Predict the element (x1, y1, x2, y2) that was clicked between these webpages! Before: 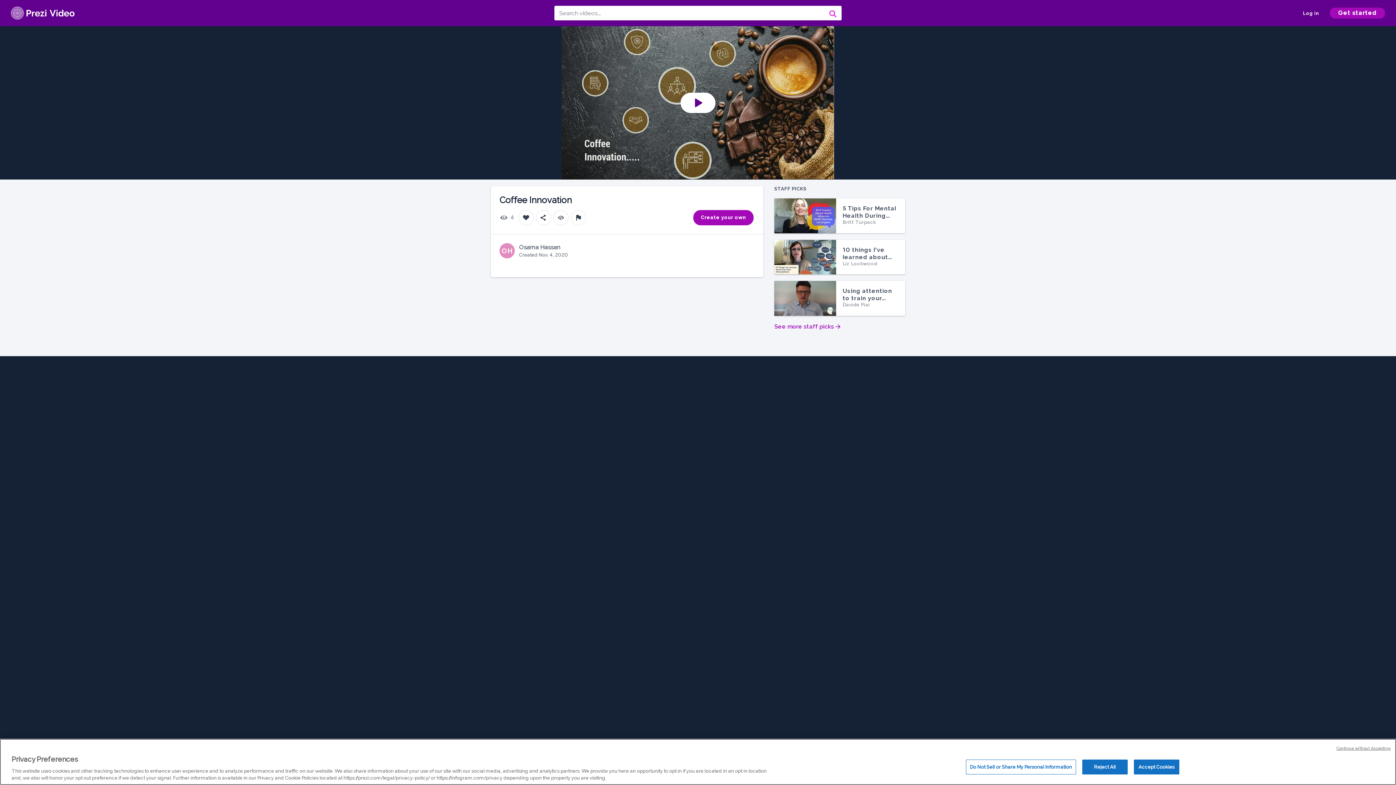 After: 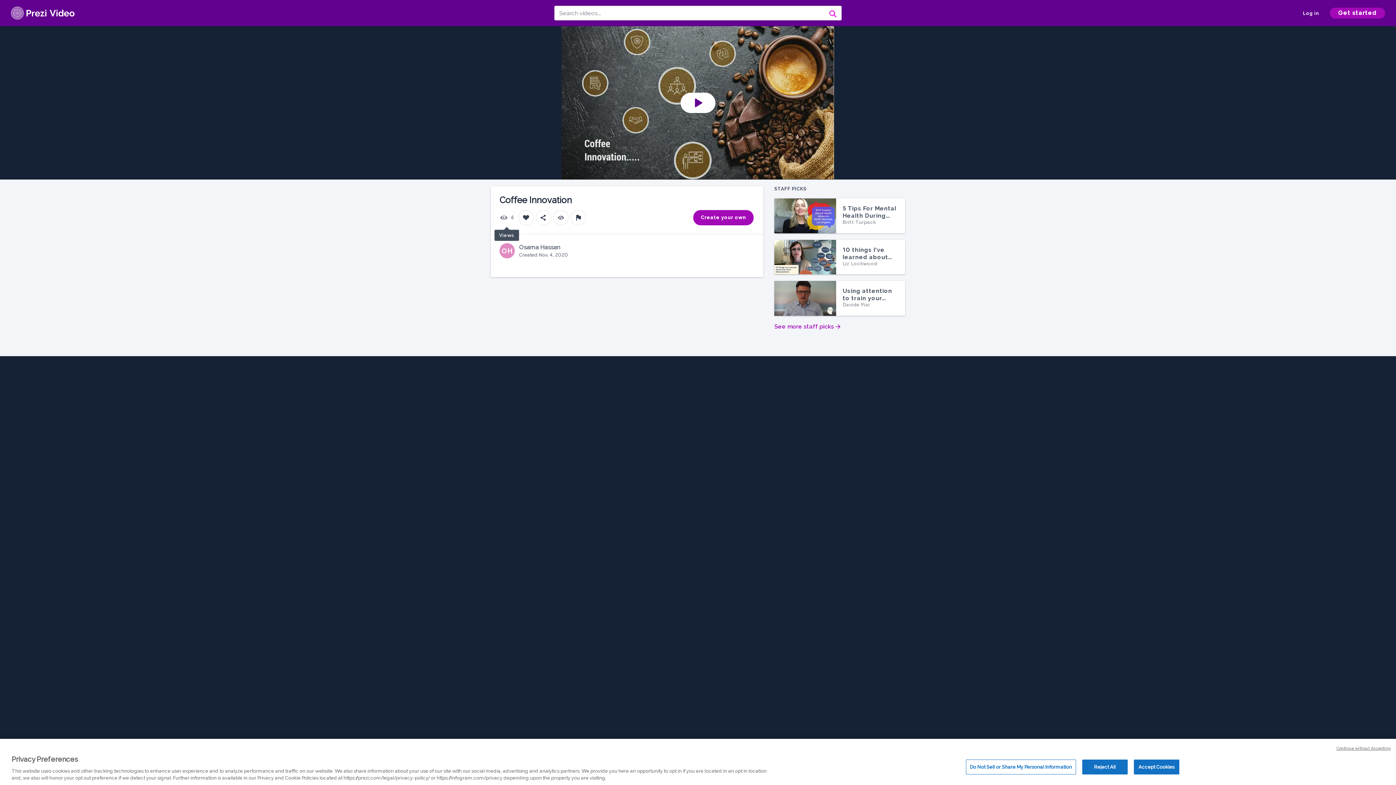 Action: bbox: (499, 210, 514, 225) label: 4